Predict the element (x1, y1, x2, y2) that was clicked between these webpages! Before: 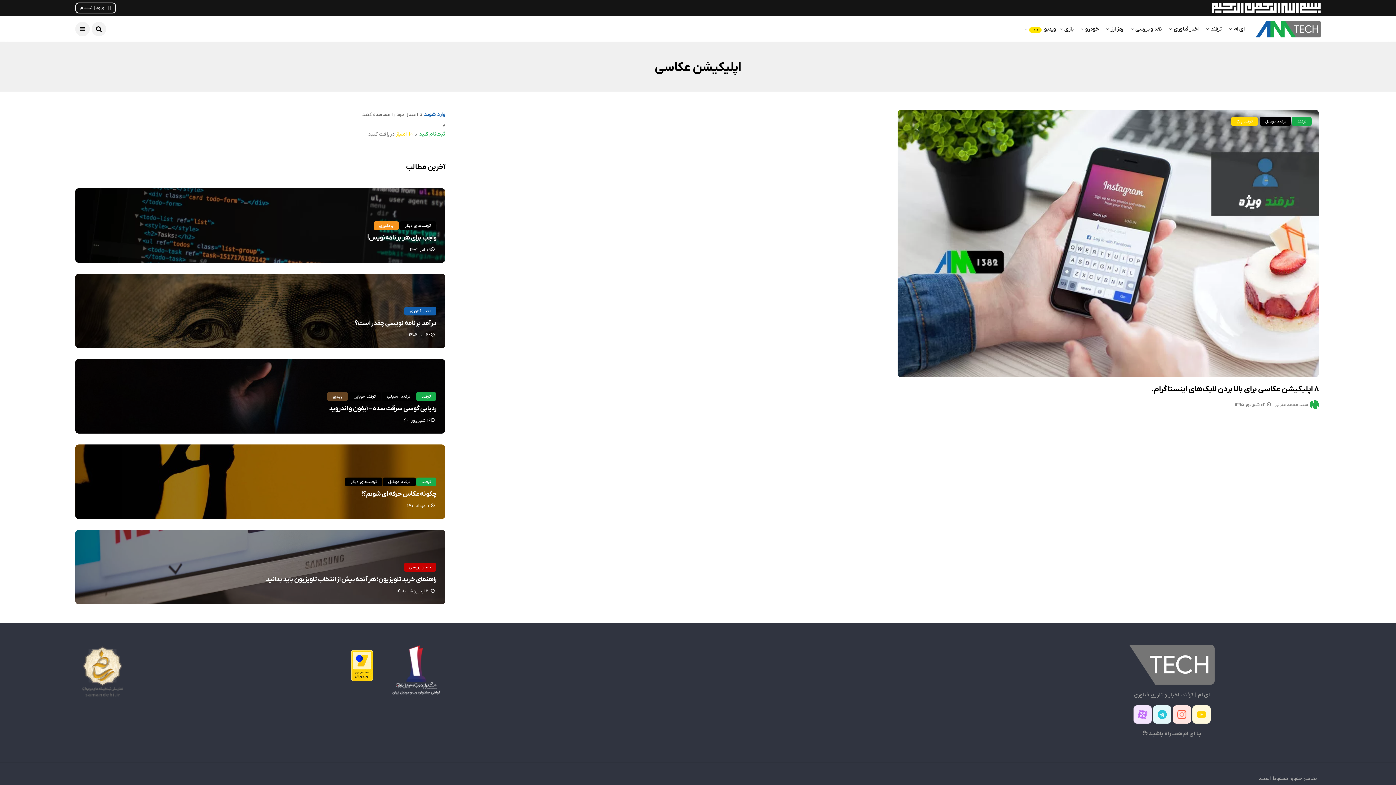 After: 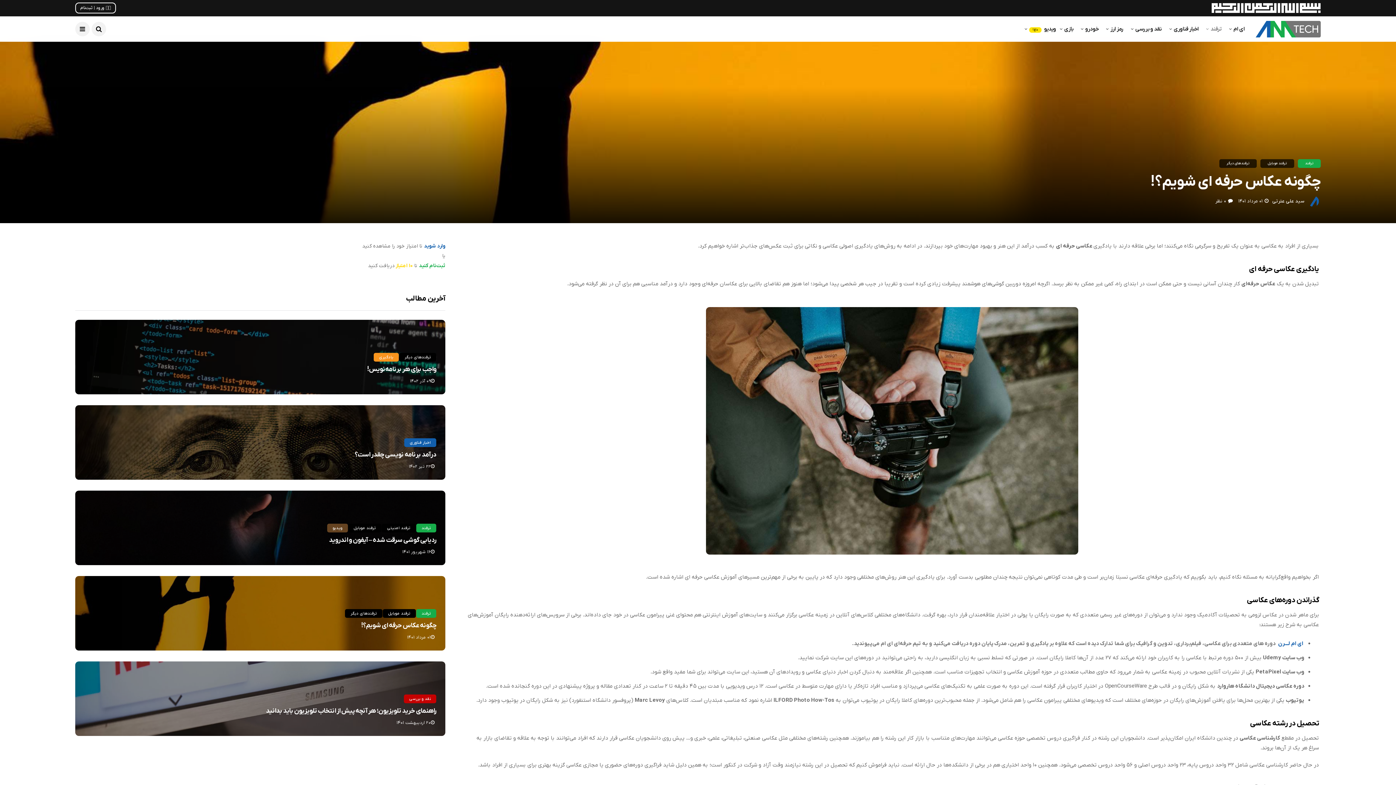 Action: label: چگونه عکاس حرفه ای شویم؟! bbox: (361, 490, 436, 498)